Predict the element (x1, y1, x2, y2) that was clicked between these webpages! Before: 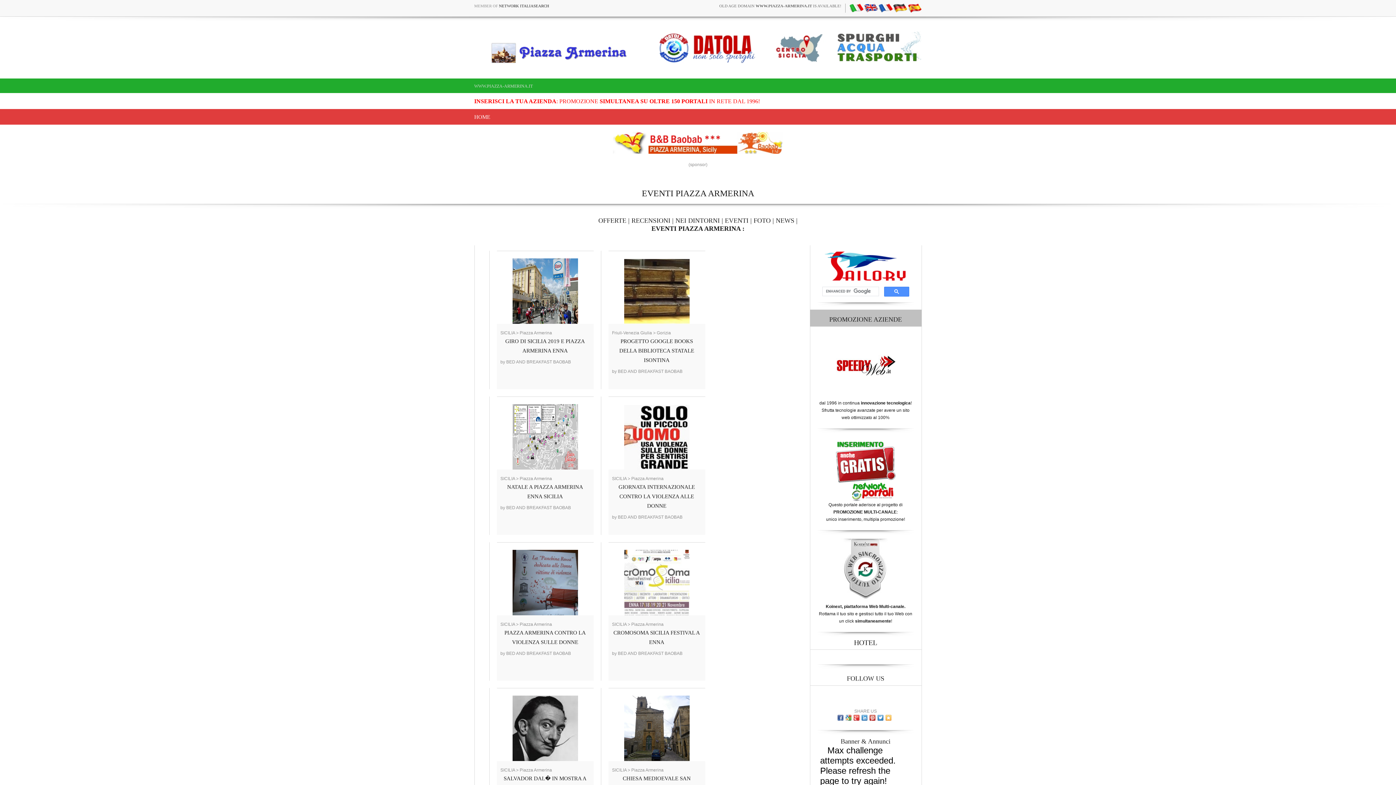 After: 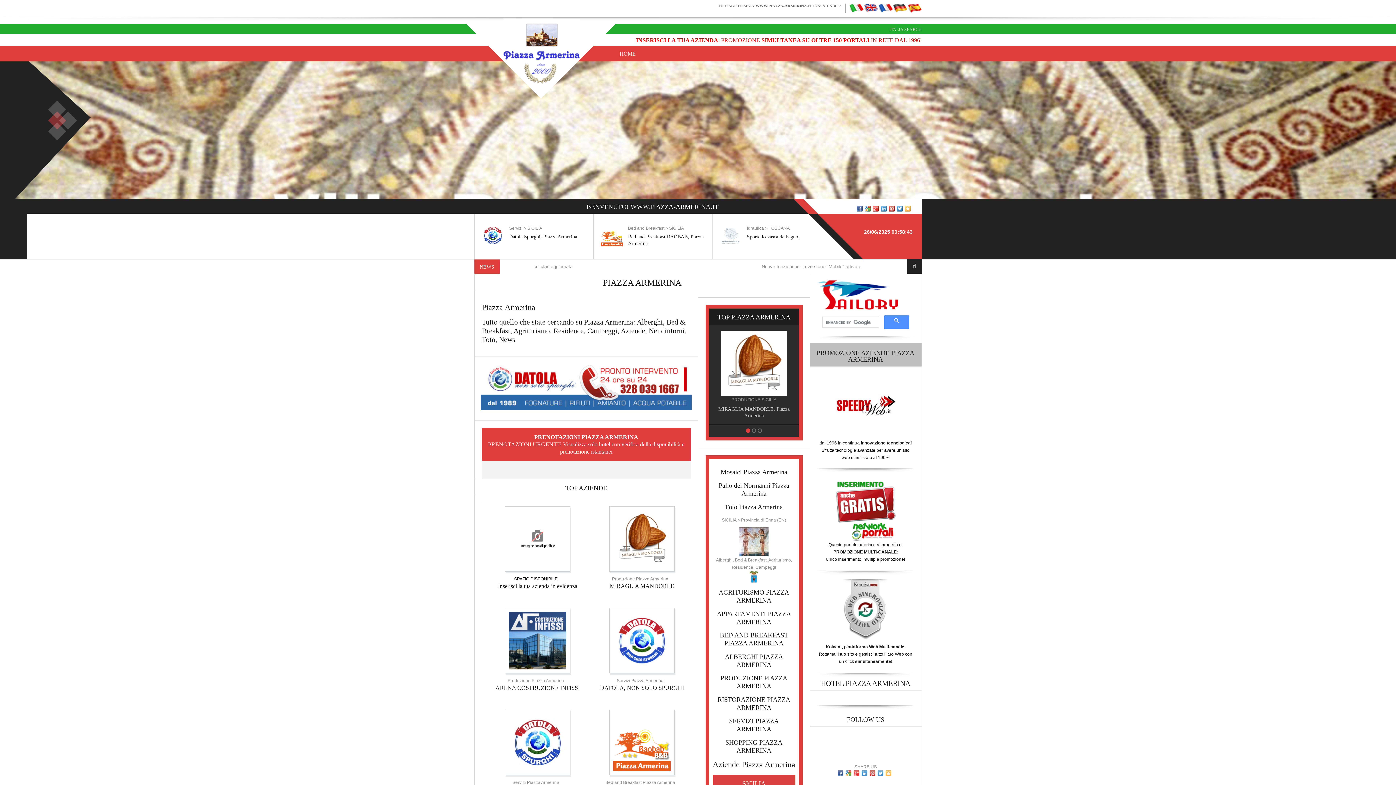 Action: bbox: (489, 50, 634, 55)